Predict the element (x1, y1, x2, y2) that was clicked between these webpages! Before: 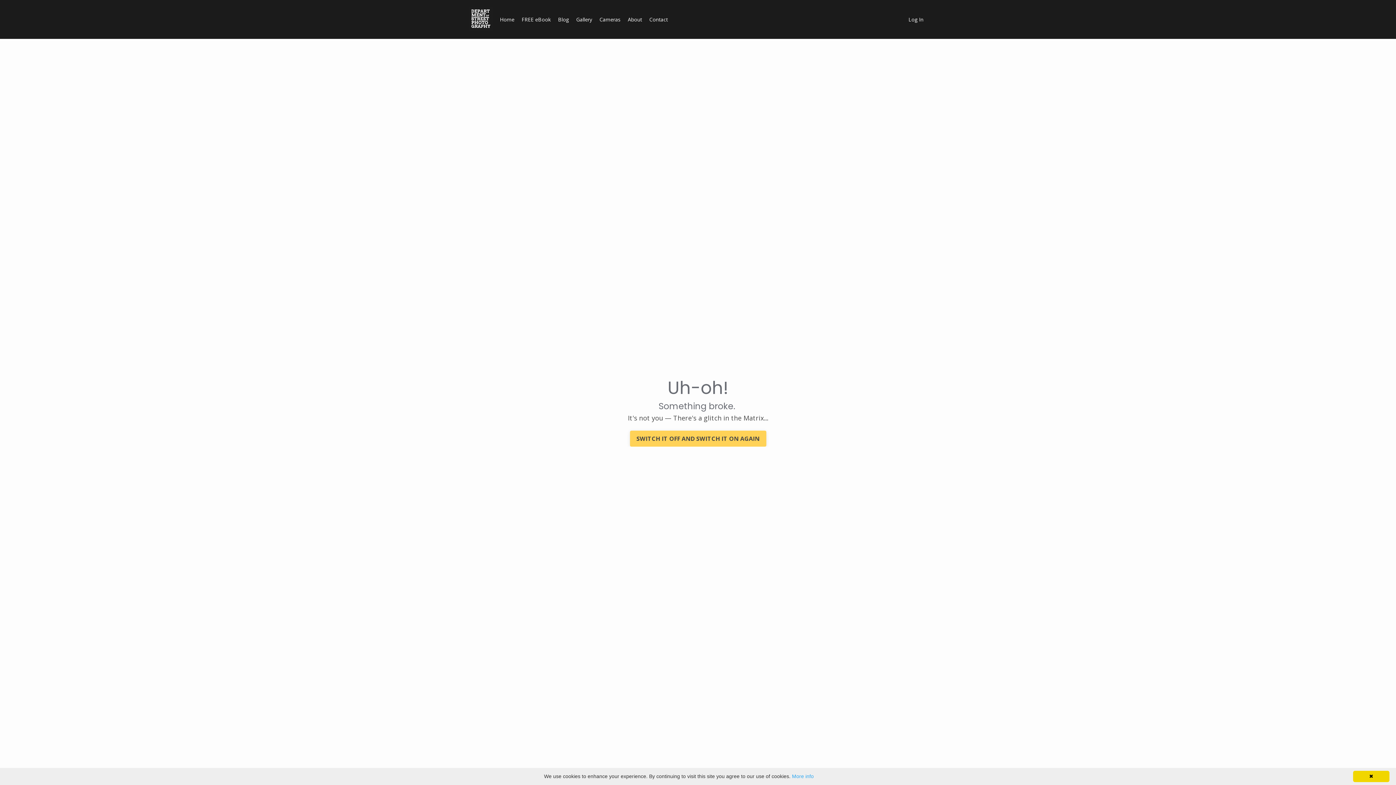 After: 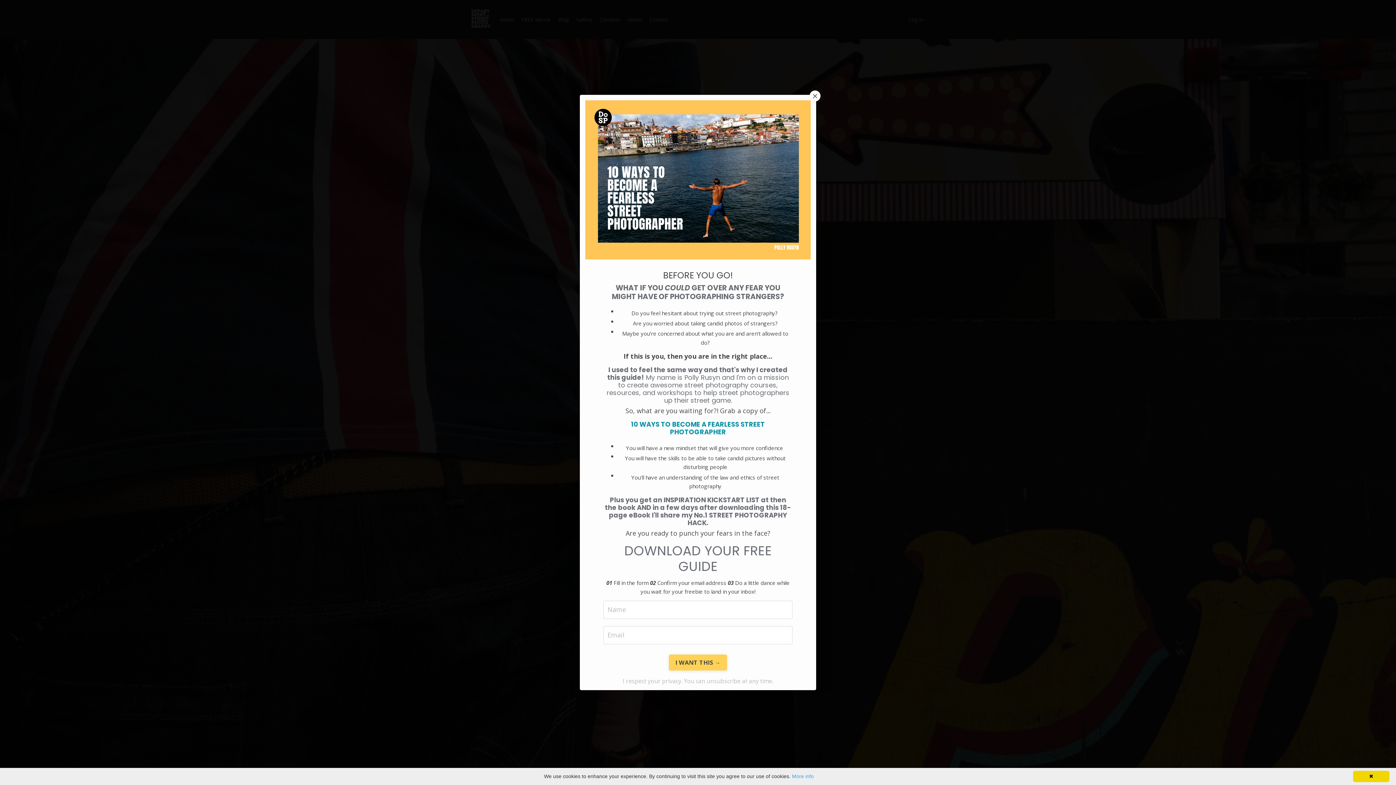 Action: bbox: (469, 7, 492, 30)